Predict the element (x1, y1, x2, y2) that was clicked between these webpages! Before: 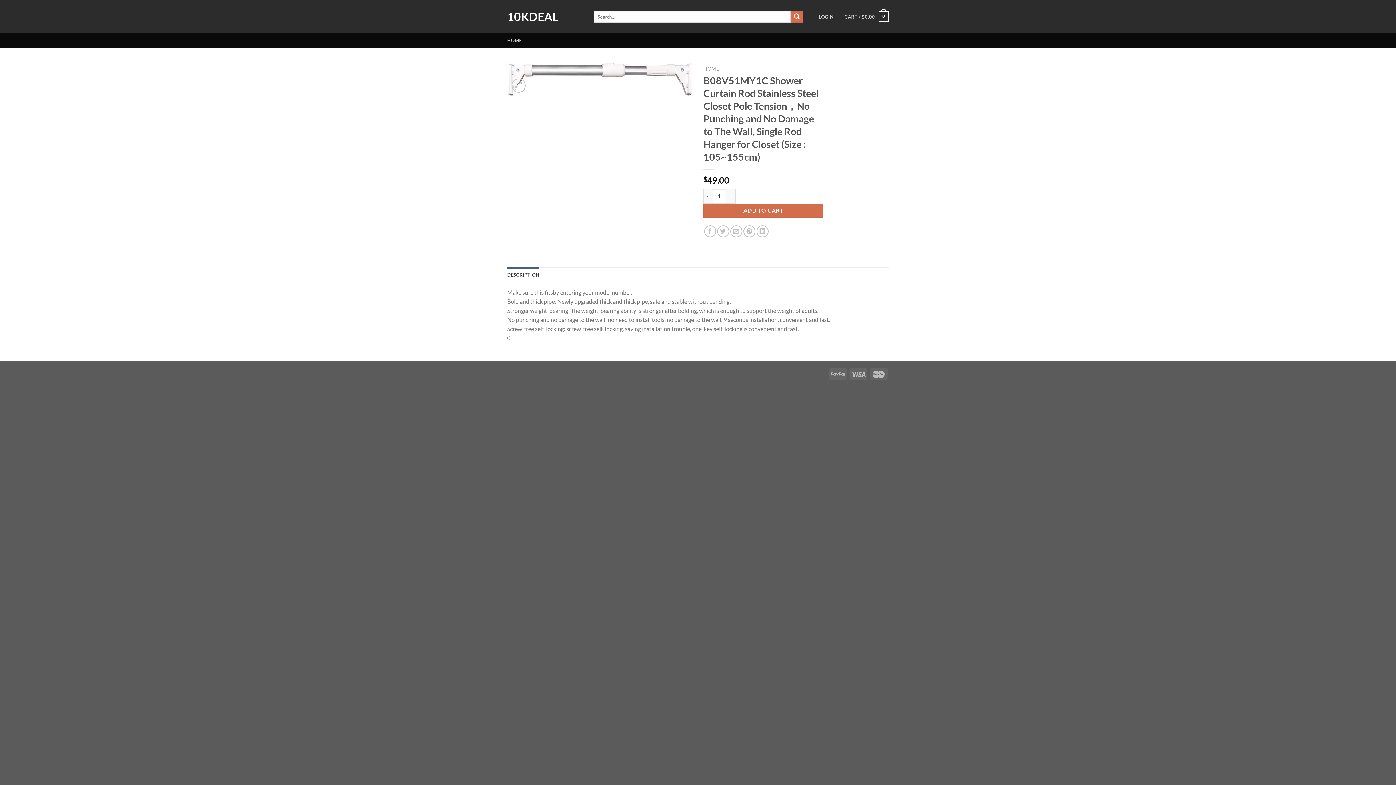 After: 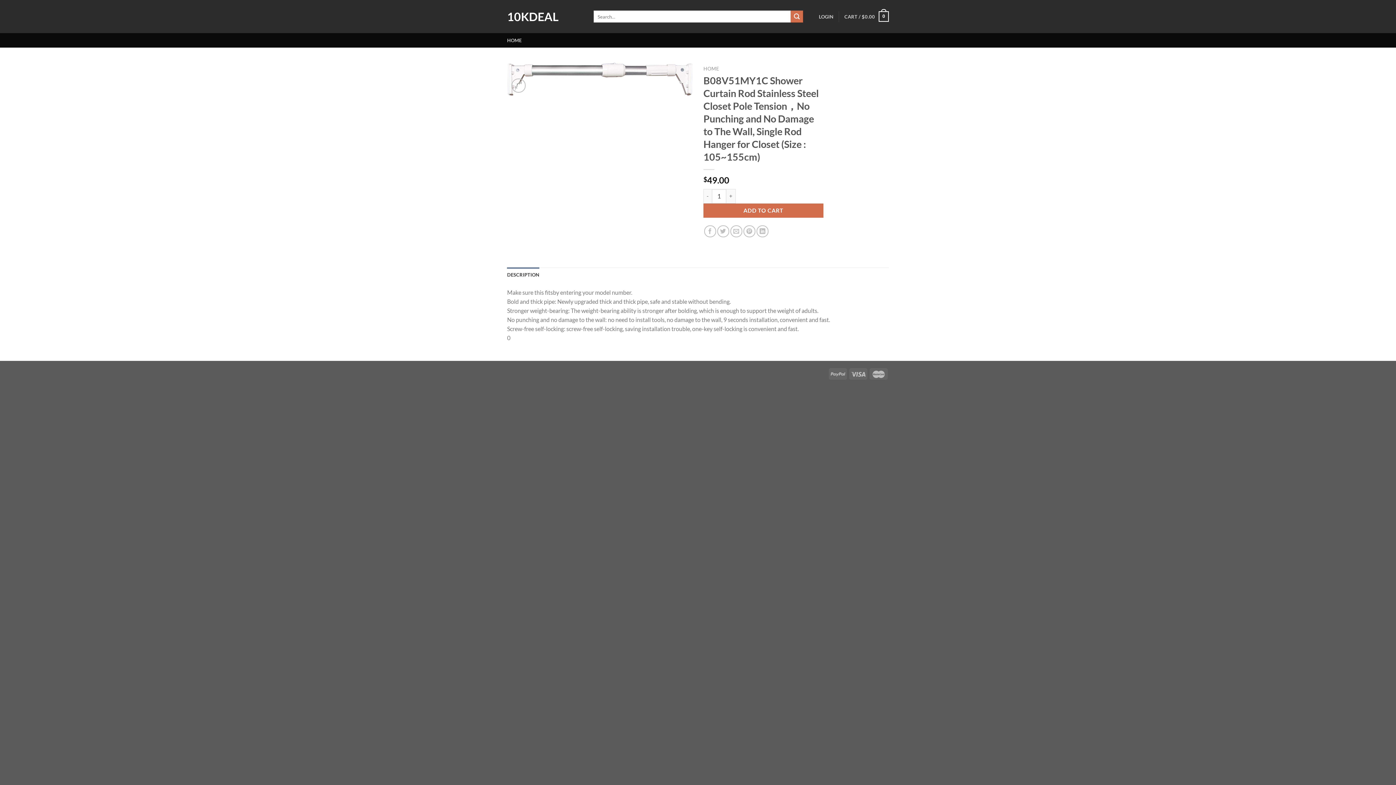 Action: bbox: (507, 267, 539, 282) label: DESCRIPTION